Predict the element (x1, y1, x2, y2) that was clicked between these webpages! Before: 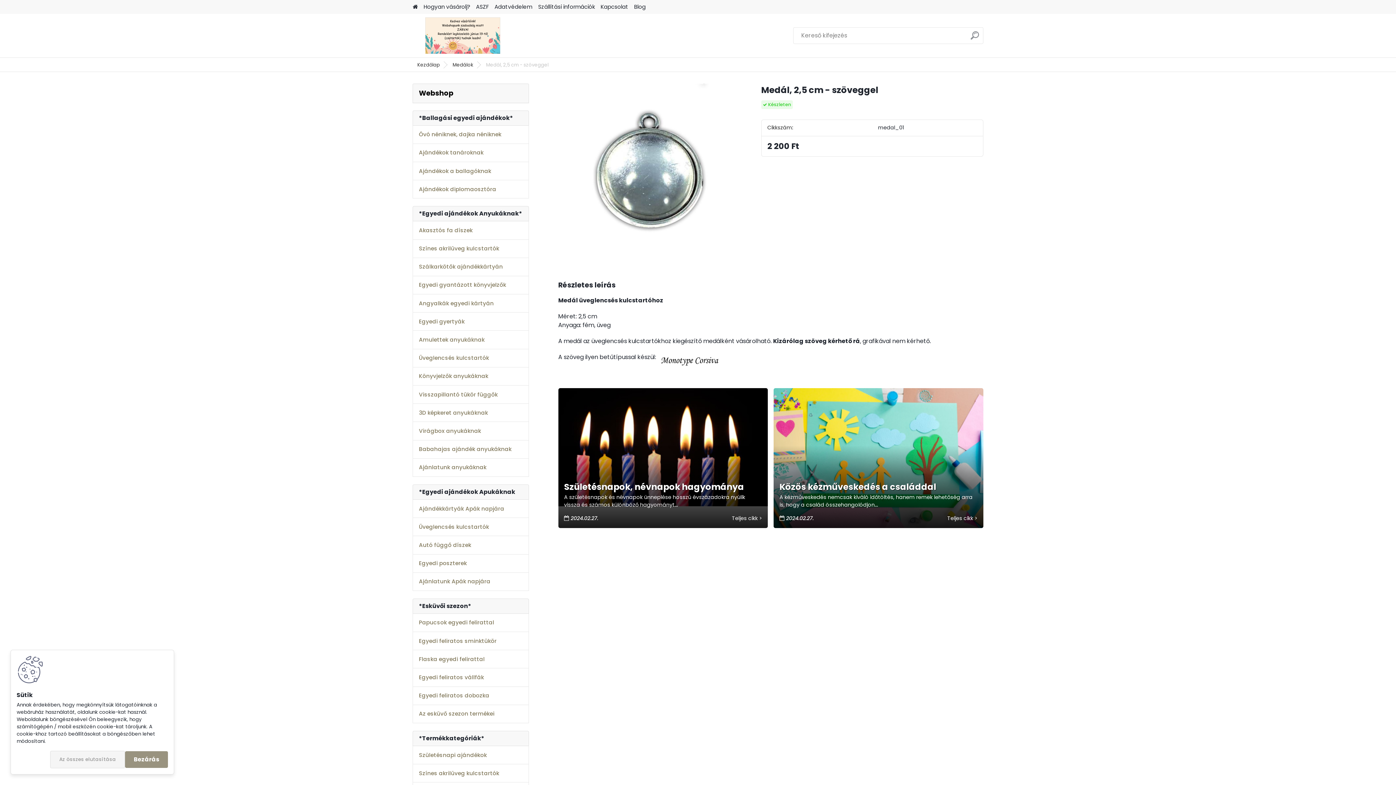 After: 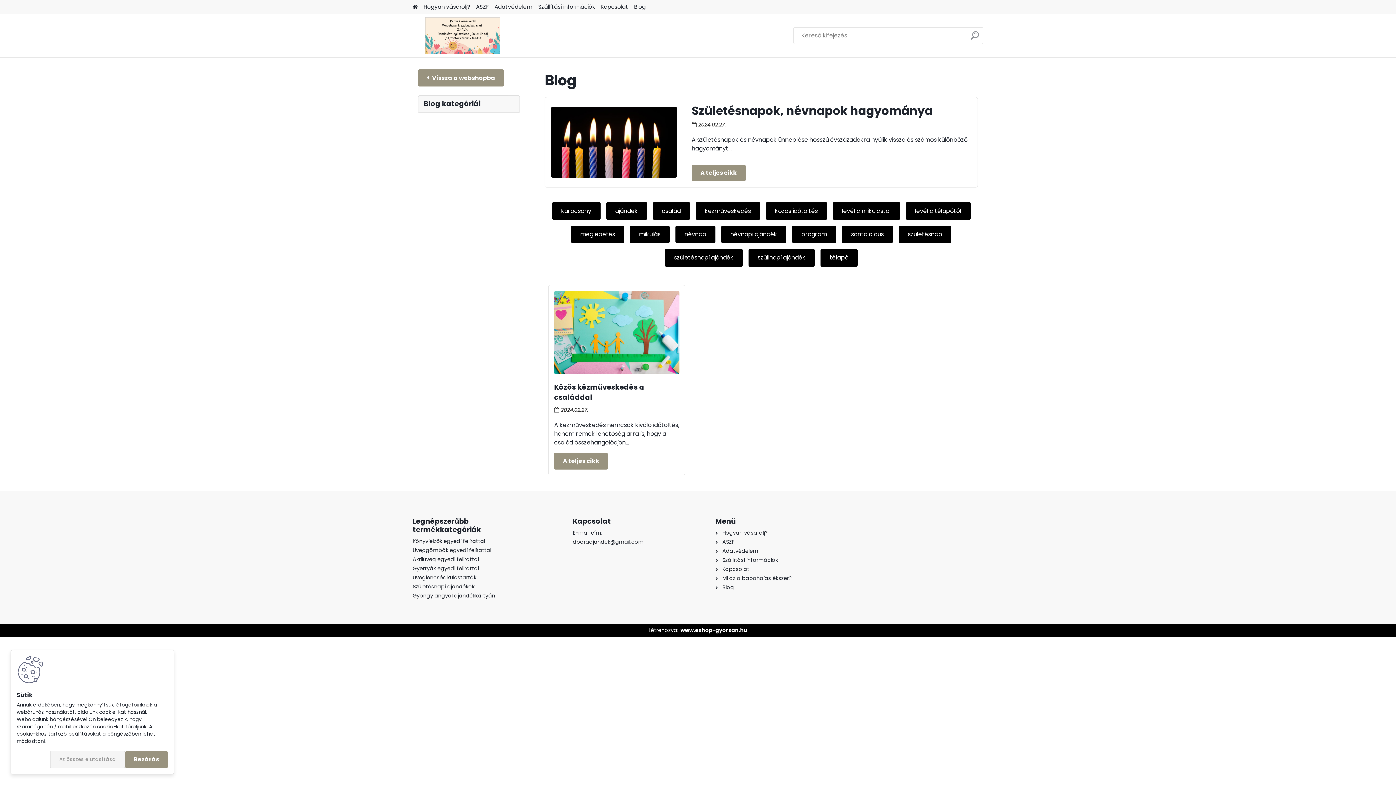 Action: bbox: (634, 0, 645, 13) label: Blog